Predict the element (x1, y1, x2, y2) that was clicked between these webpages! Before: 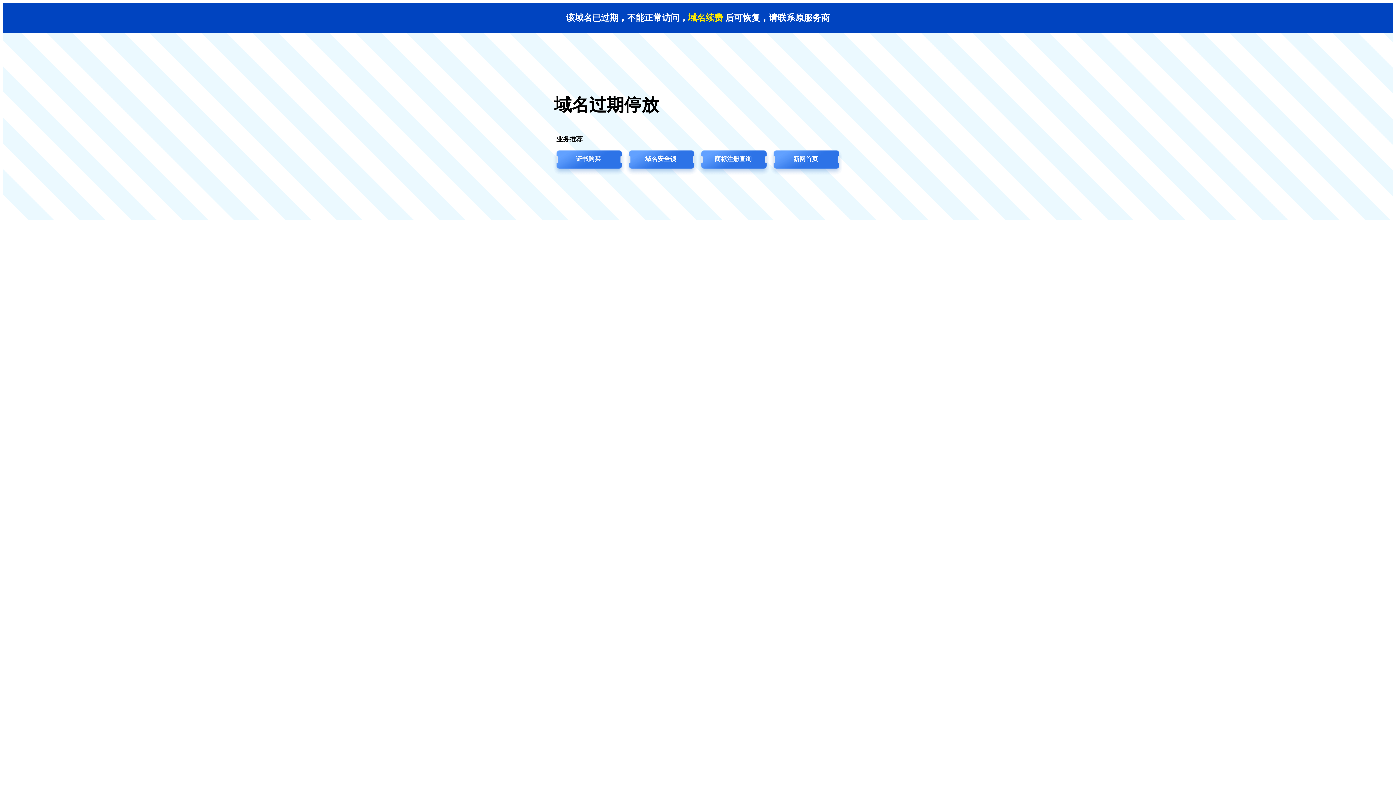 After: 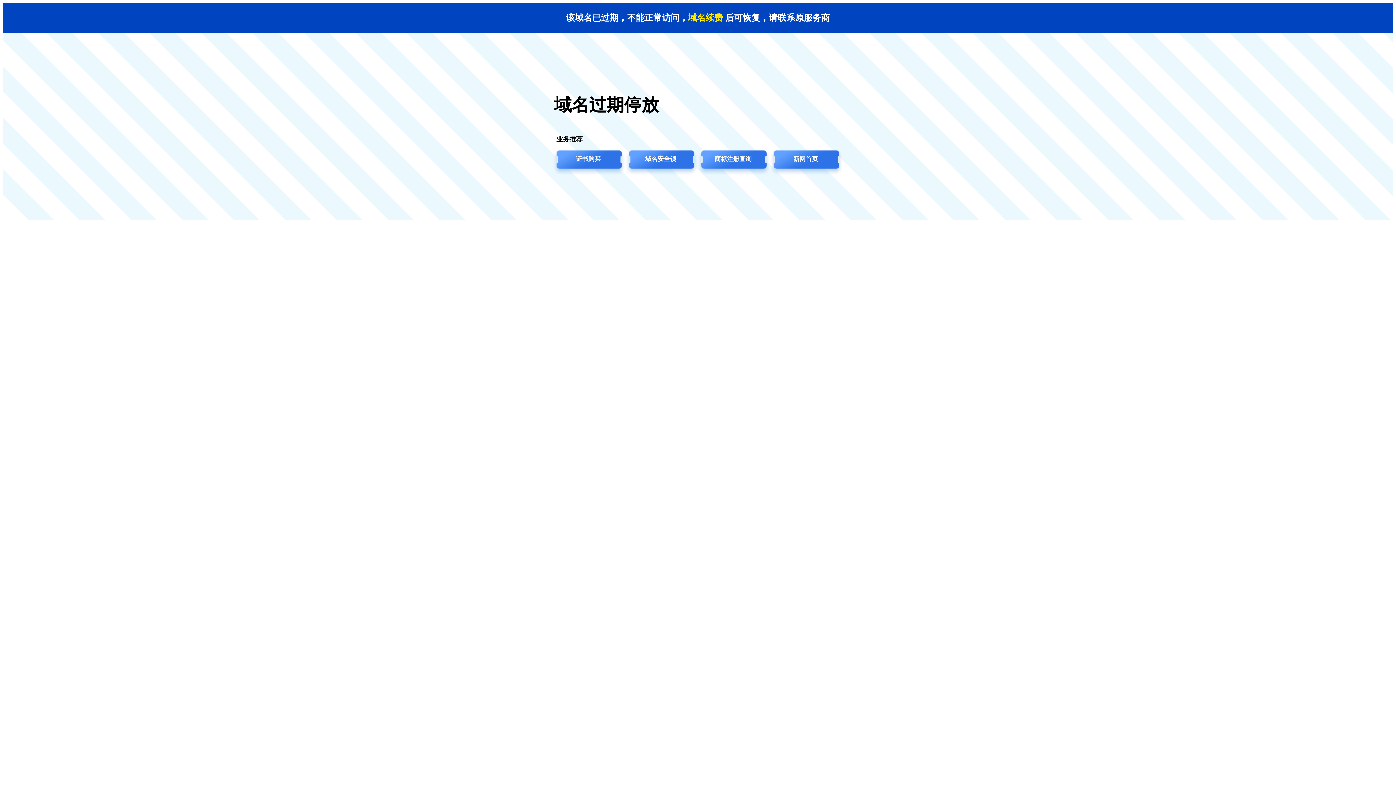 Action: bbox: (552, 149, 624, 176) label: 证书购买